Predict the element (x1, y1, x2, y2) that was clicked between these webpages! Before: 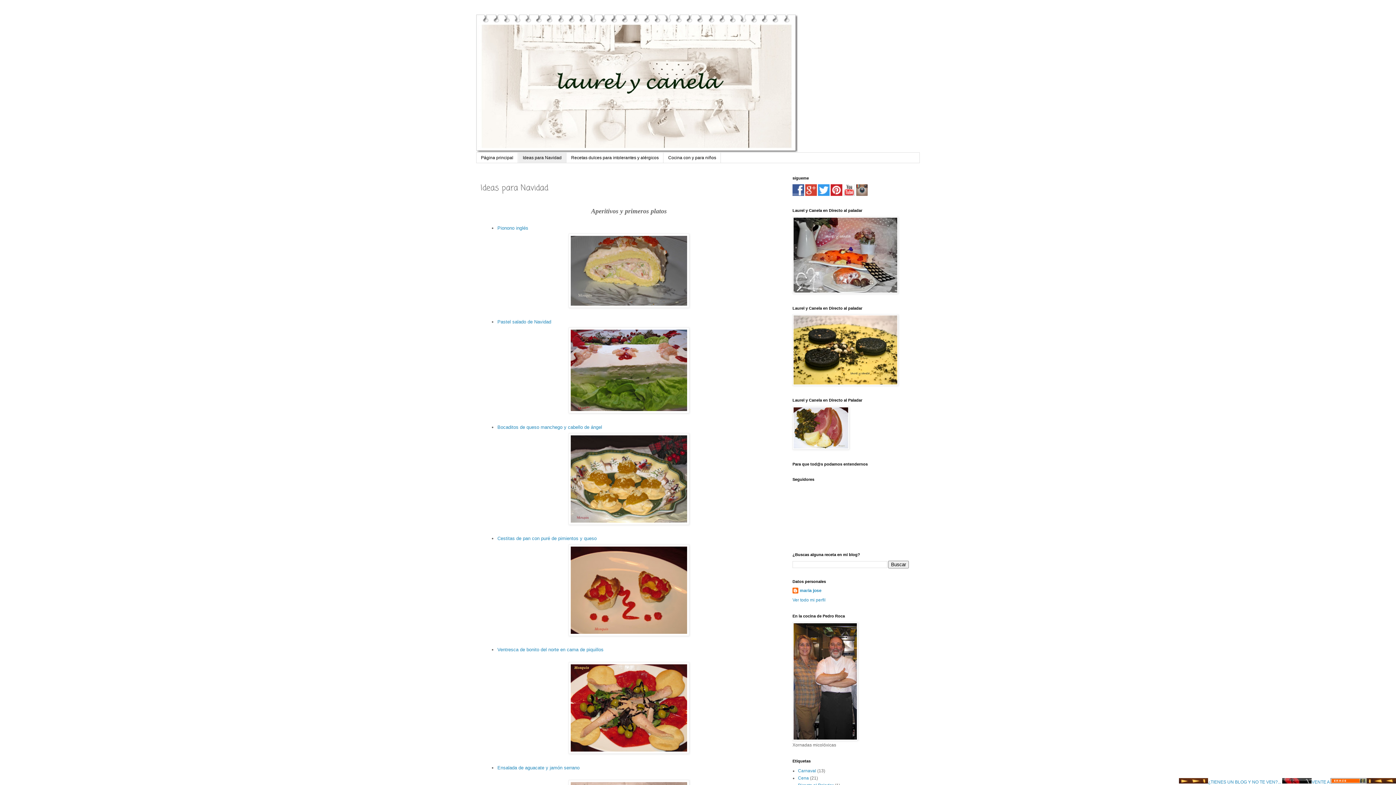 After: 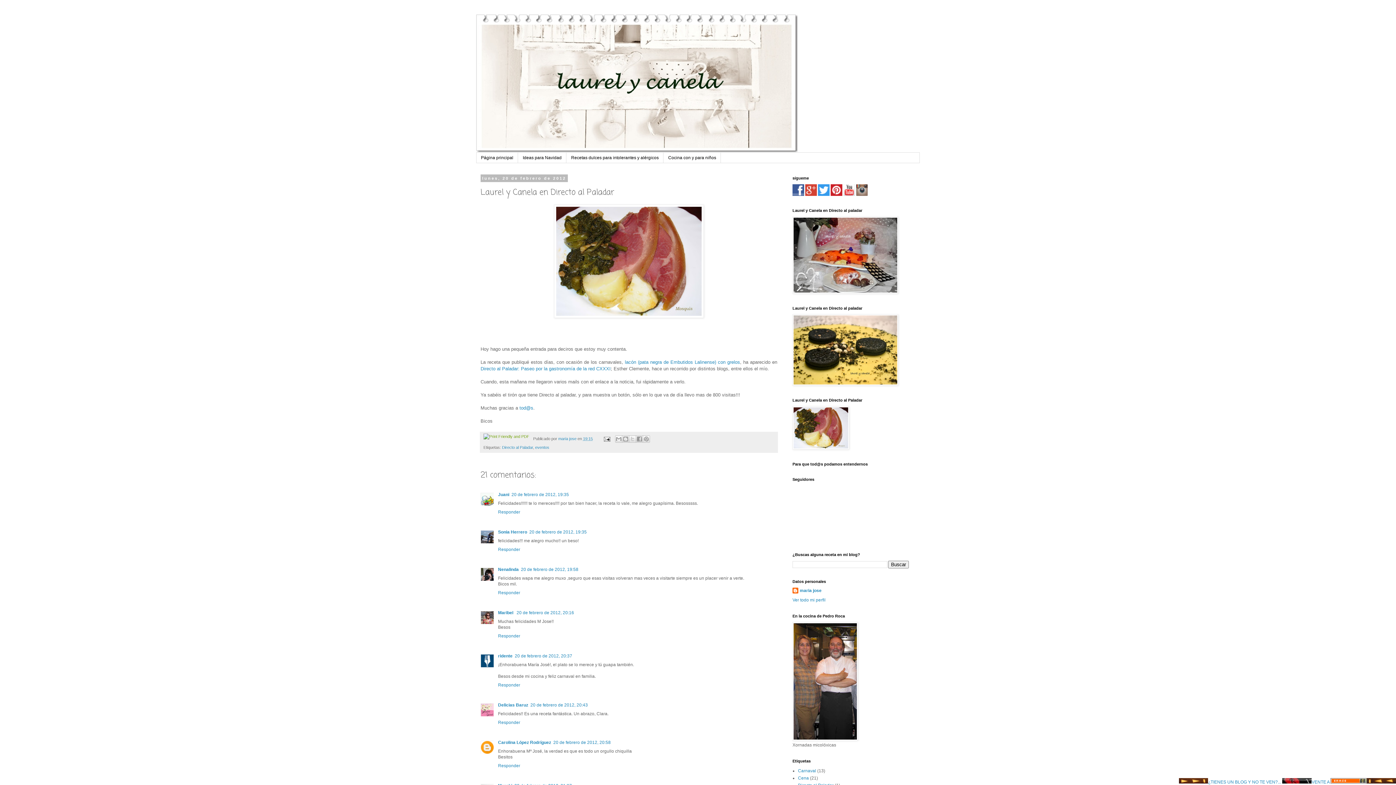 Action: bbox: (792, 445, 849, 451)